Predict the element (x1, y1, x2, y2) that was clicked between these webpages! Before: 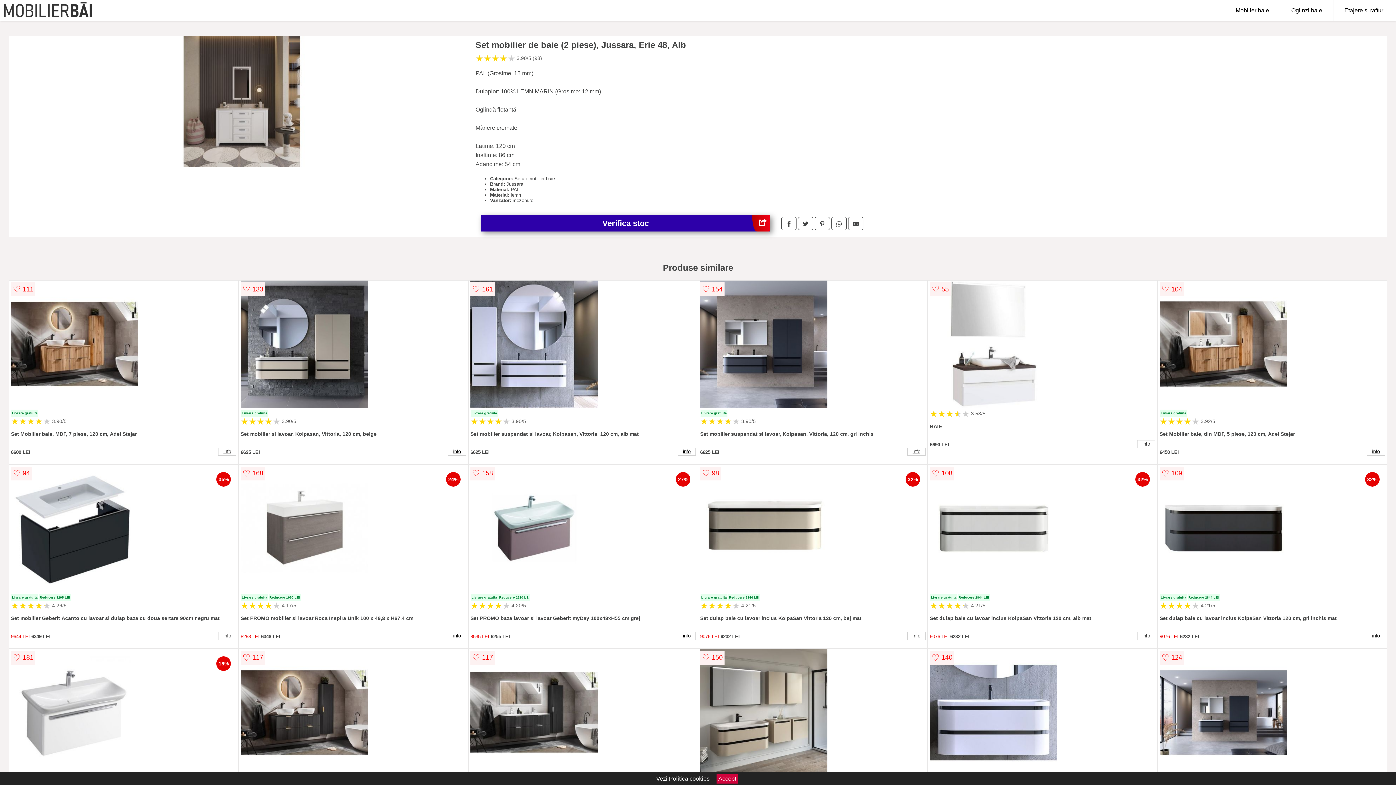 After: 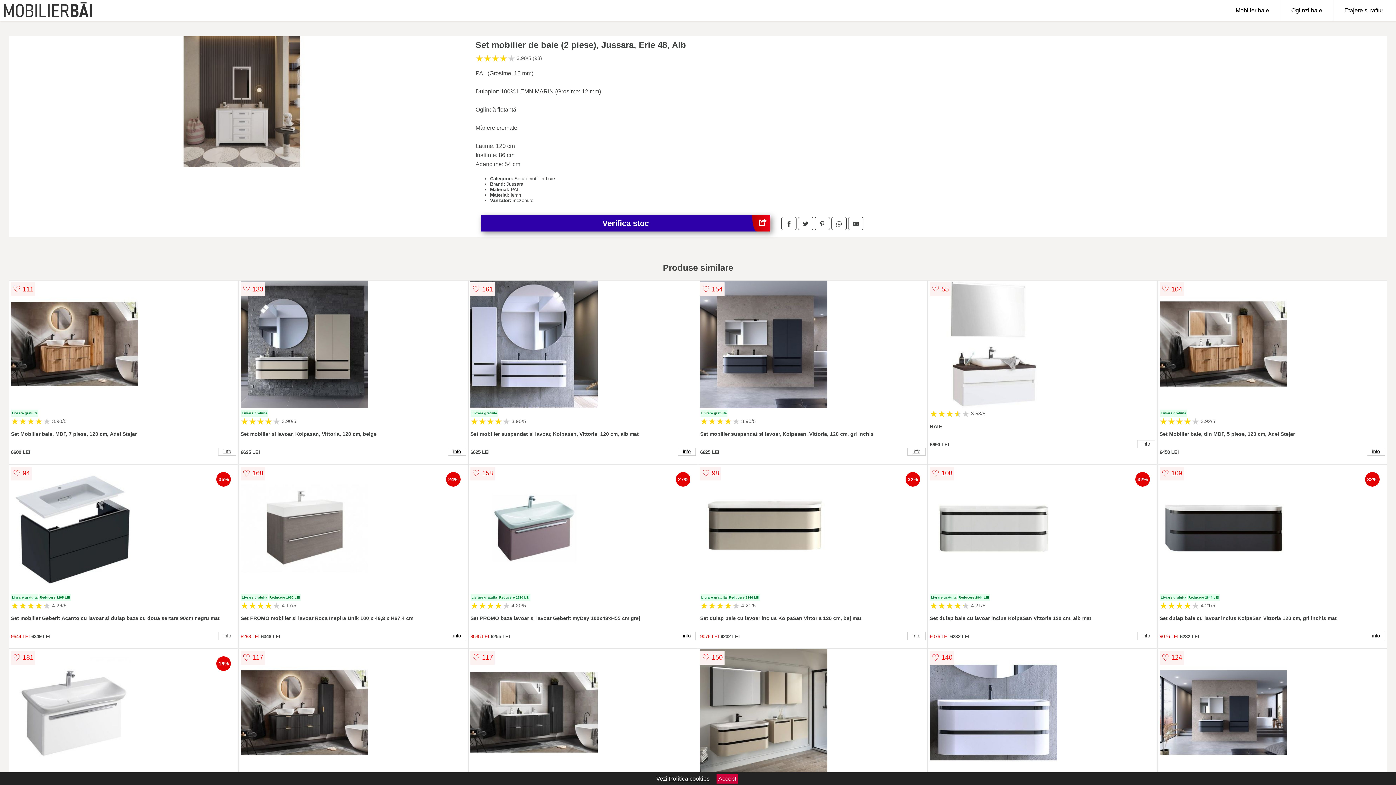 Action: bbox: (669, 776, 709, 782) label: Politica cookies